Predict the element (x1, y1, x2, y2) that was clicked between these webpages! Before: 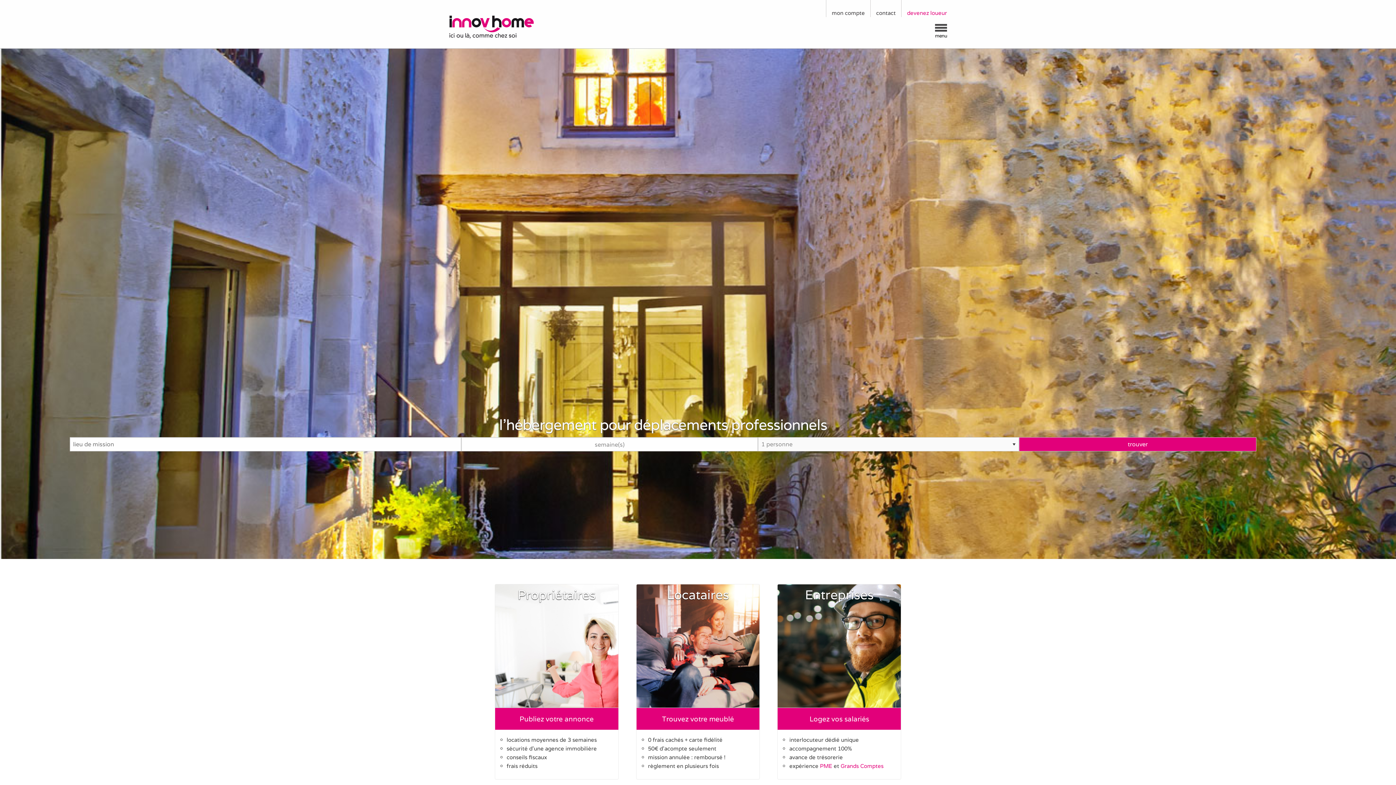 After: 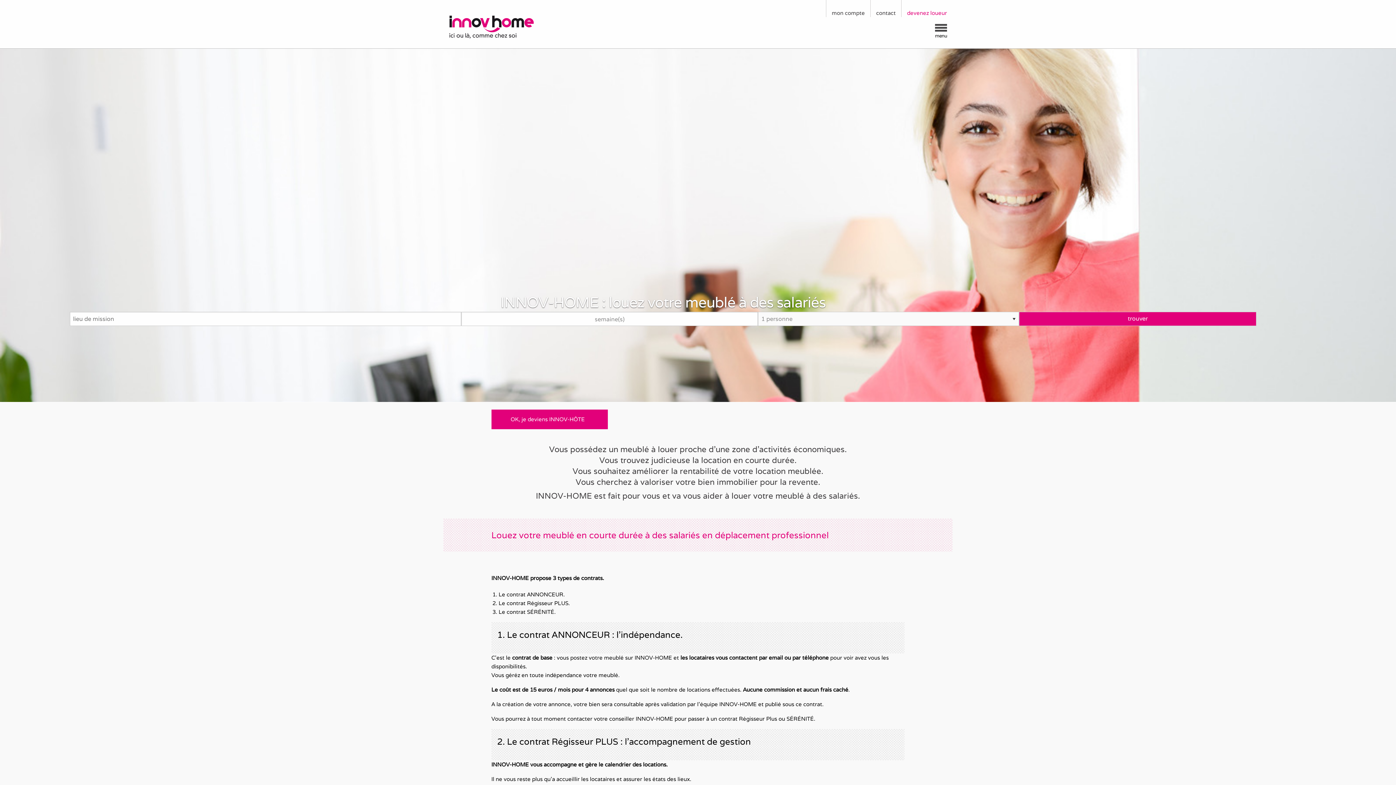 Action: label: devenez loueur bbox: (907, 9, 947, 16)